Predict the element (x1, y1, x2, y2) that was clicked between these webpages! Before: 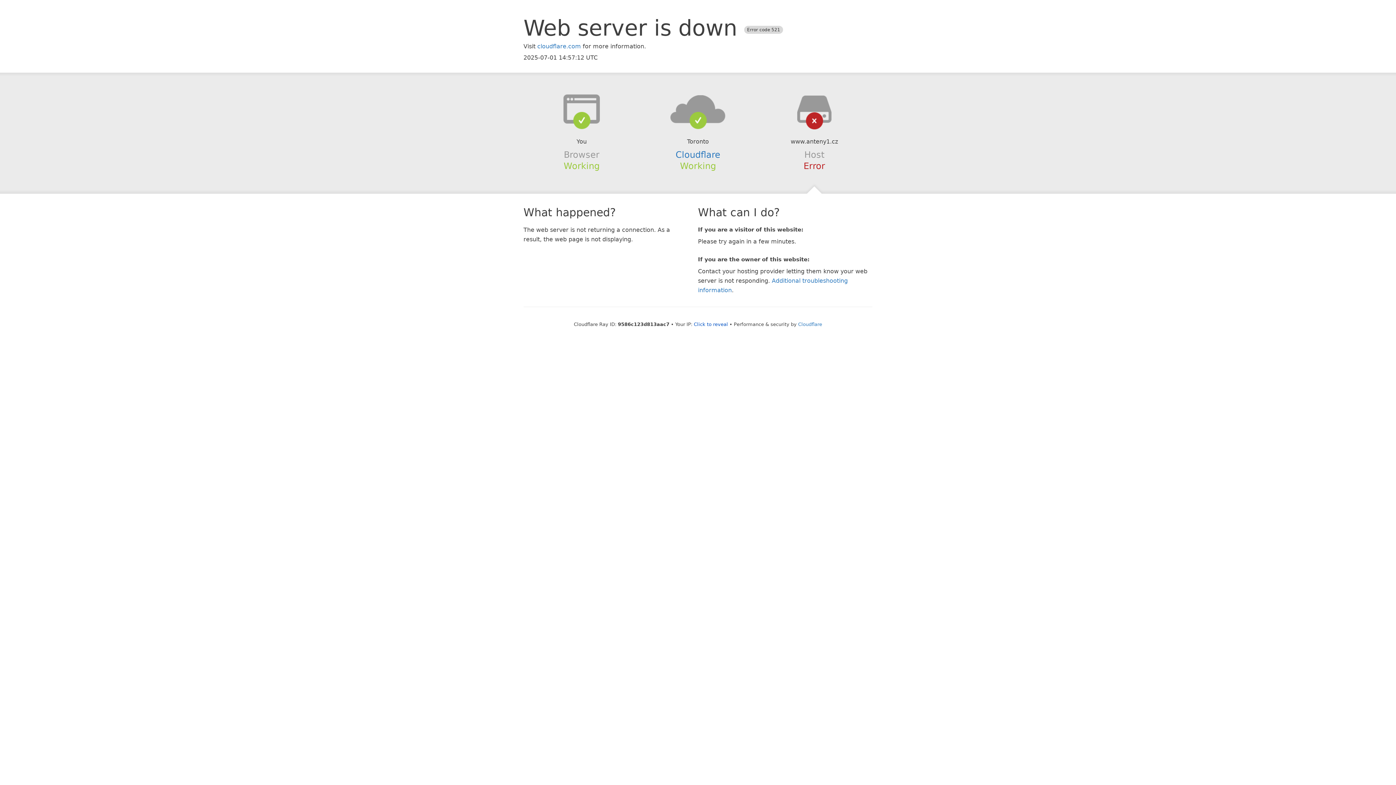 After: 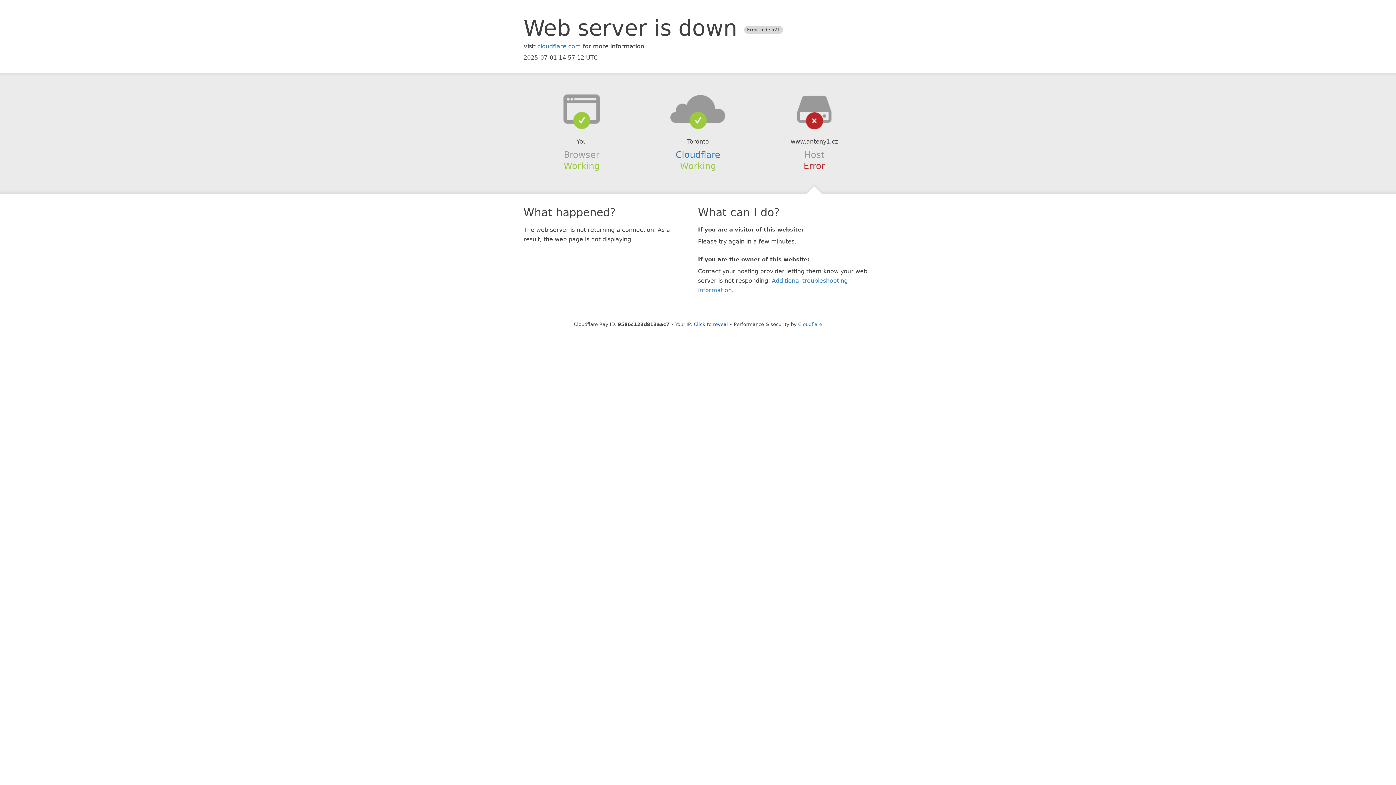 Action: bbox: (639, 94, 756, 123)